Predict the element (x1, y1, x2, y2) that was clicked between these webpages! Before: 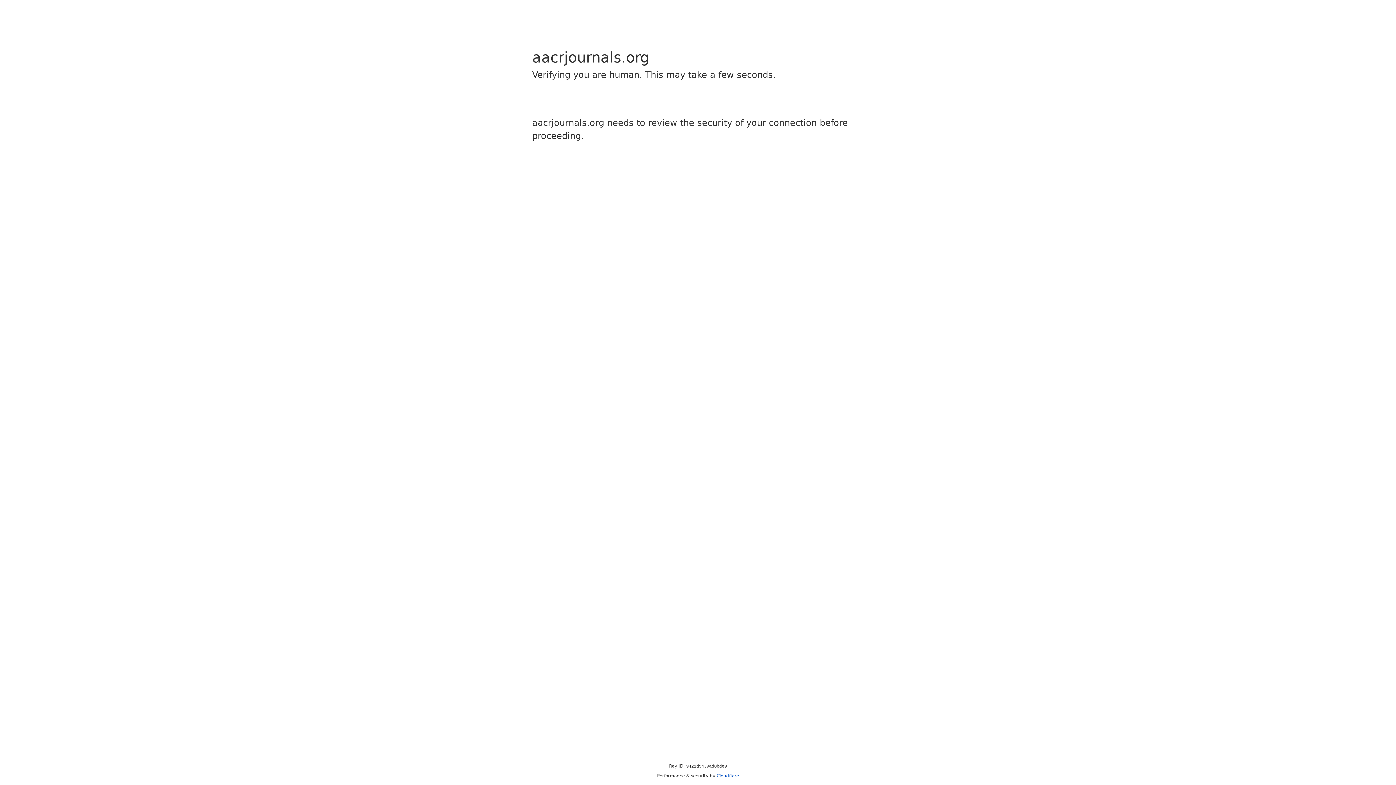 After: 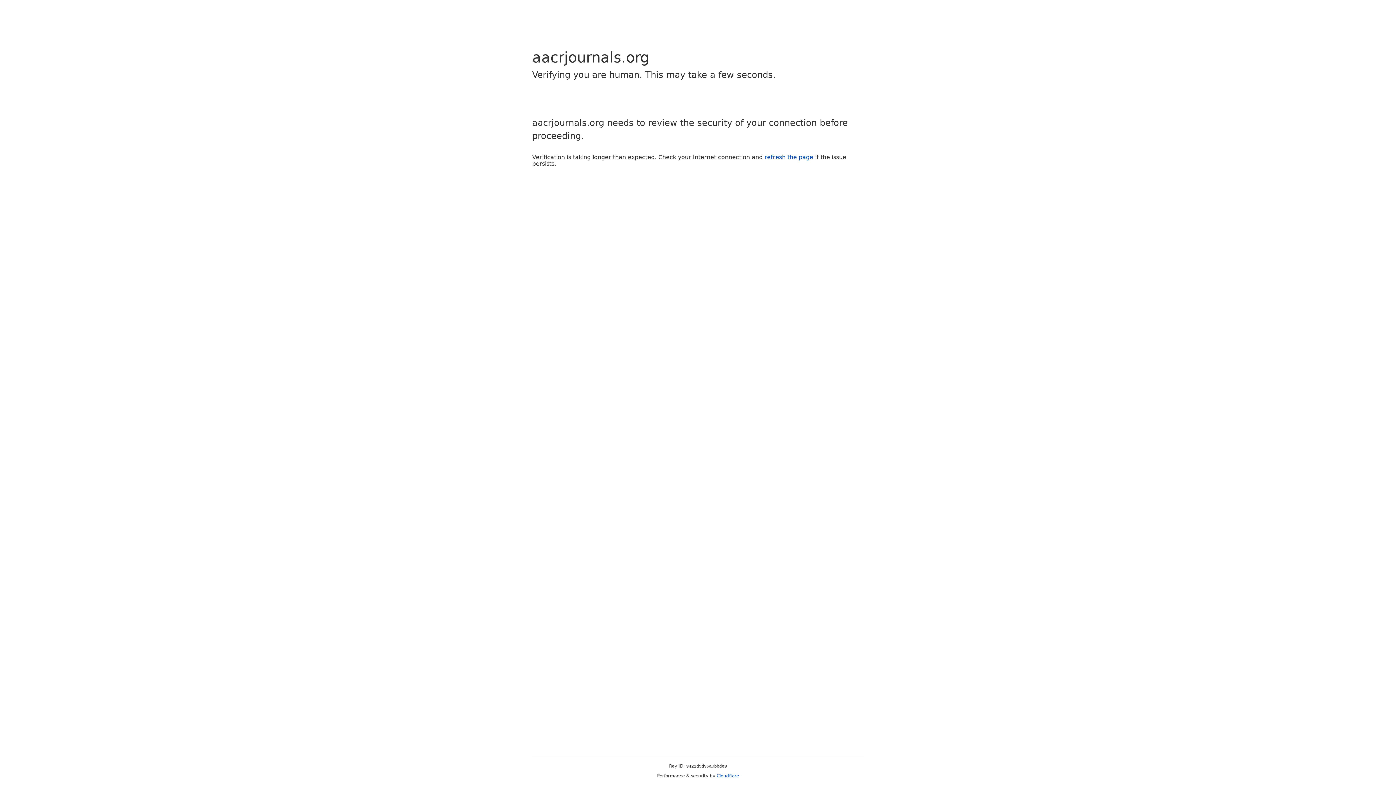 Action: bbox: (716, 773, 739, 778) label: Cloudflare